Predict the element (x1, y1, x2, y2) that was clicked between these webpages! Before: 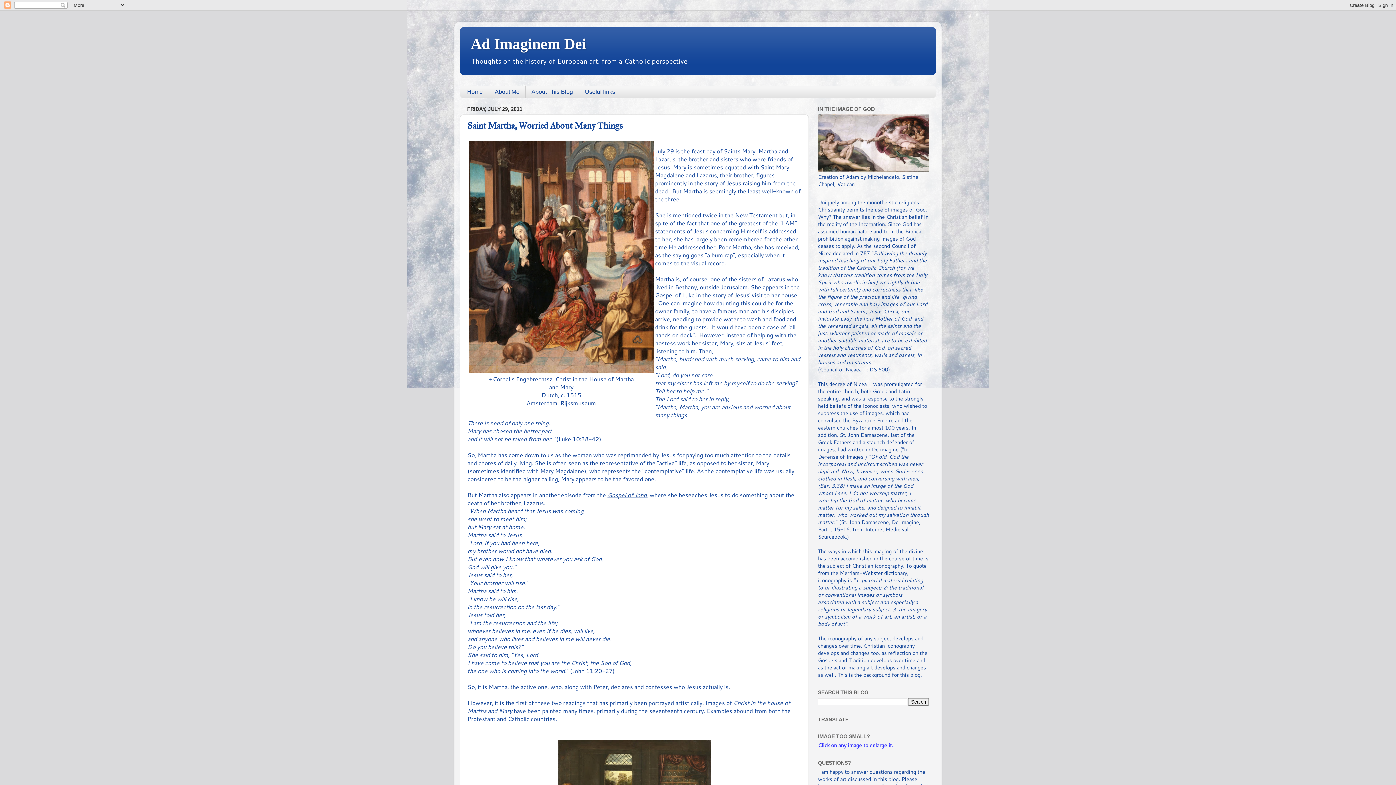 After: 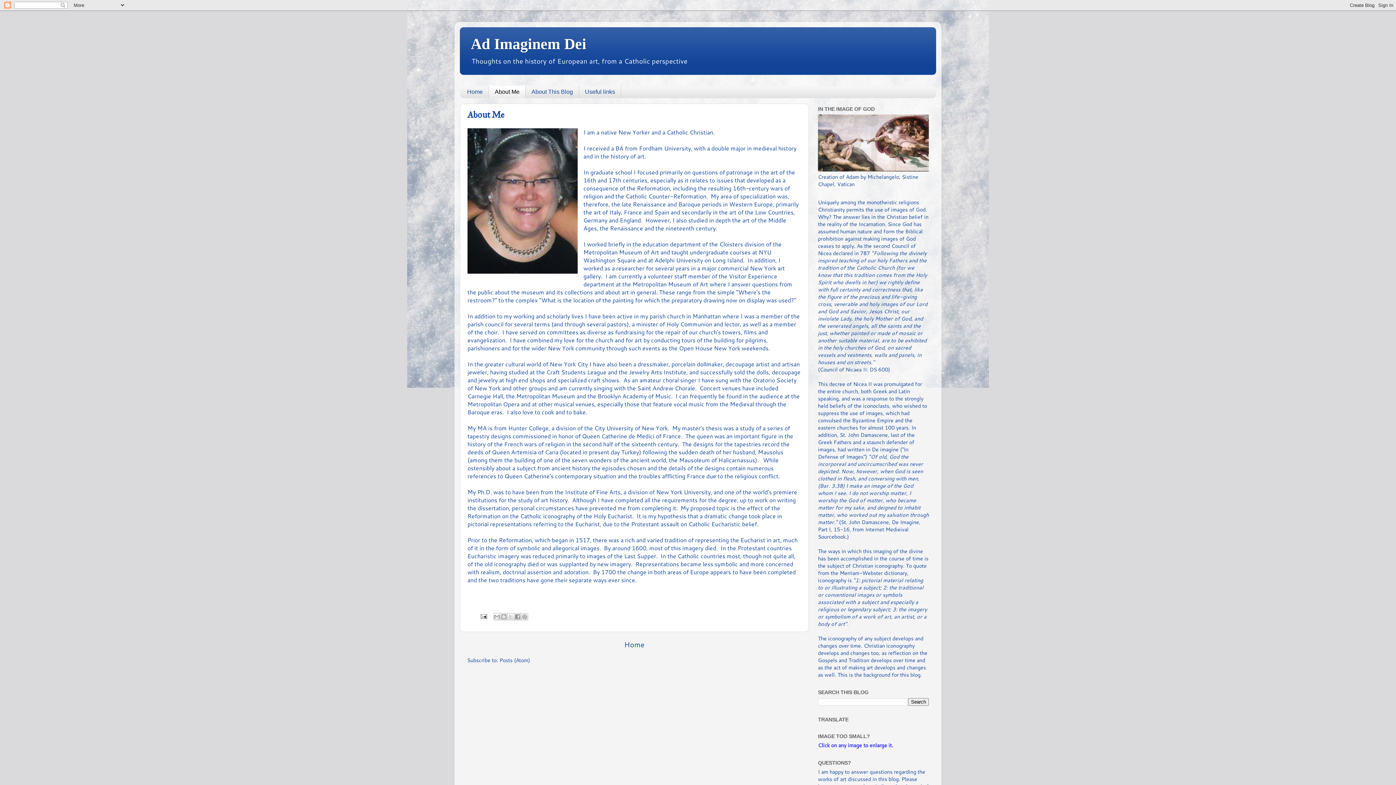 Action: label: About Me bbox: (489, 85, 525, 98)